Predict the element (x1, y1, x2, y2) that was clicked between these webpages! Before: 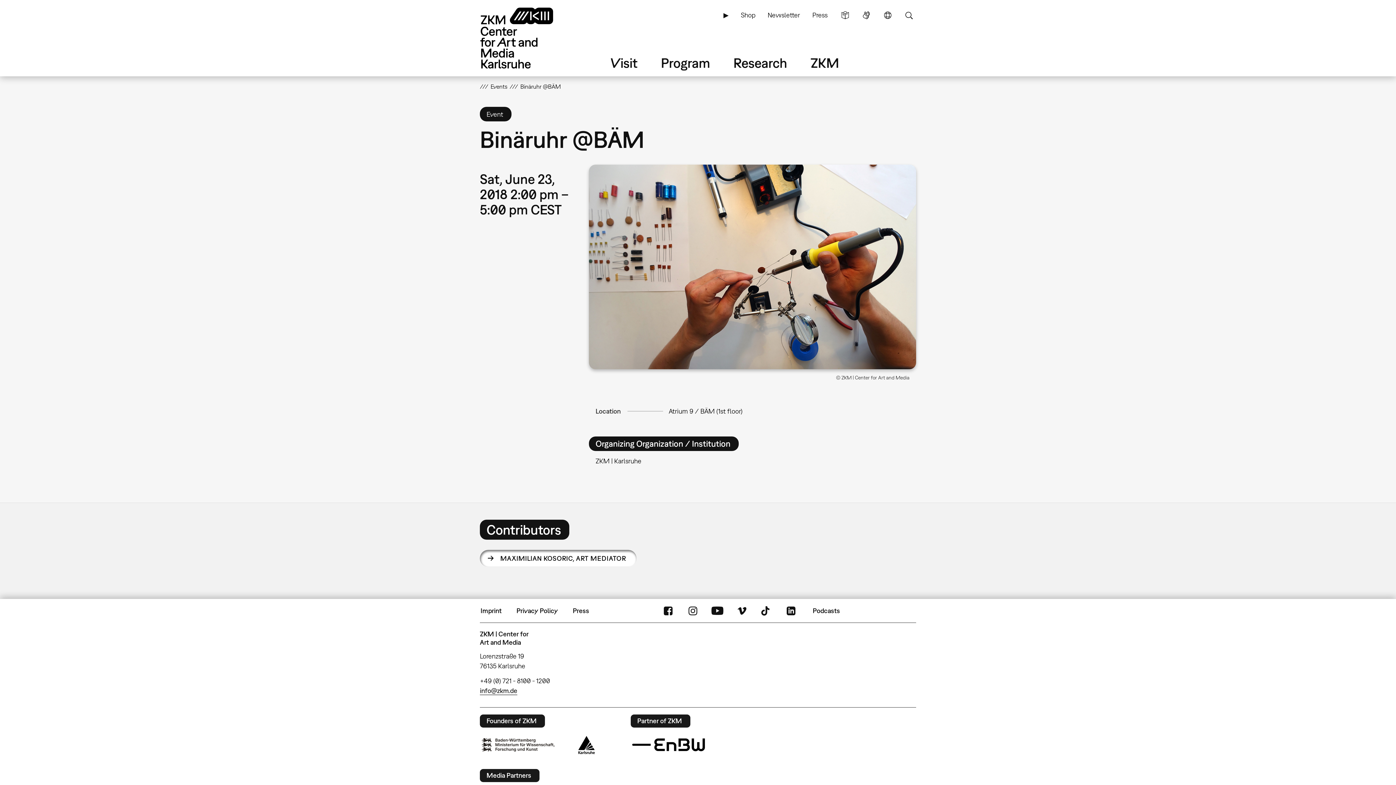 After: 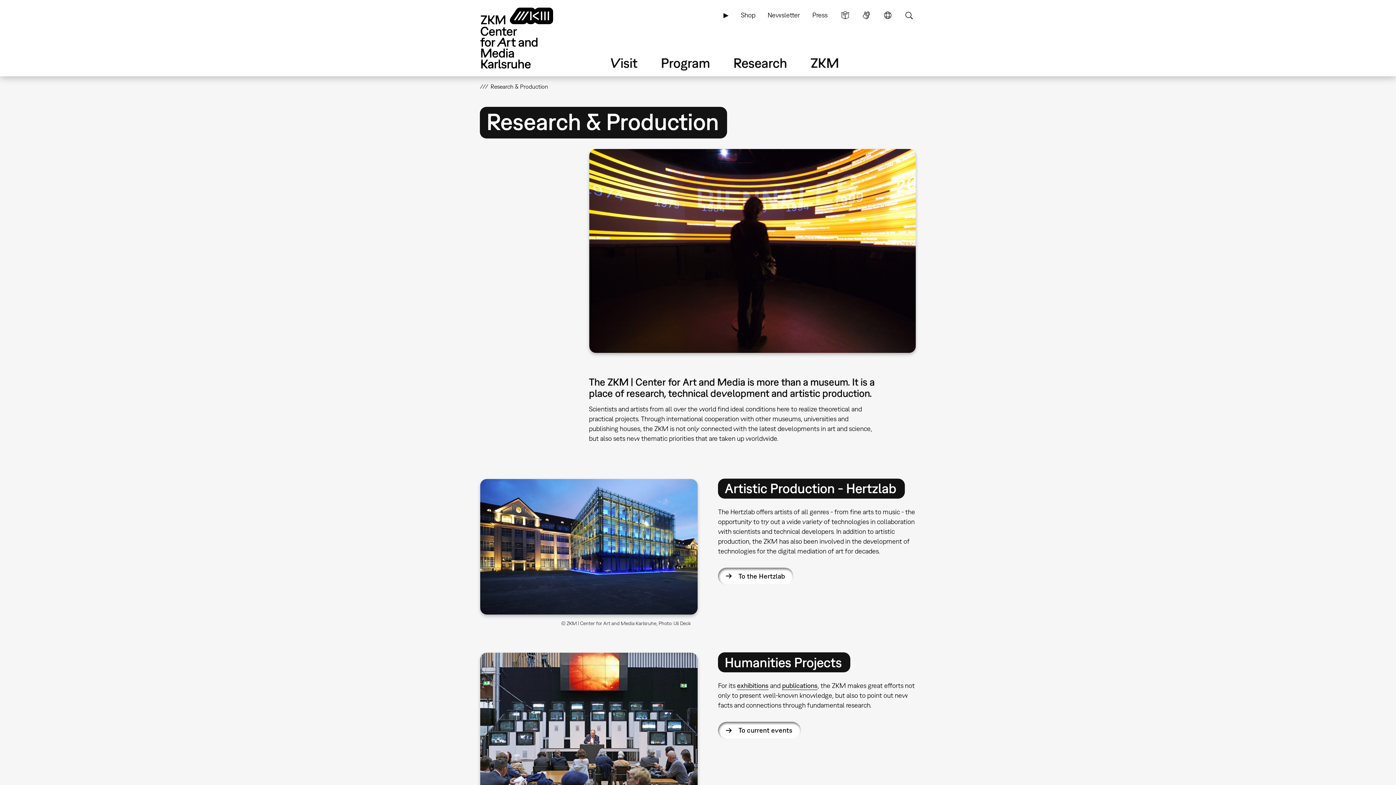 Action: label: Research bbox: (731, 53, 789, 71)